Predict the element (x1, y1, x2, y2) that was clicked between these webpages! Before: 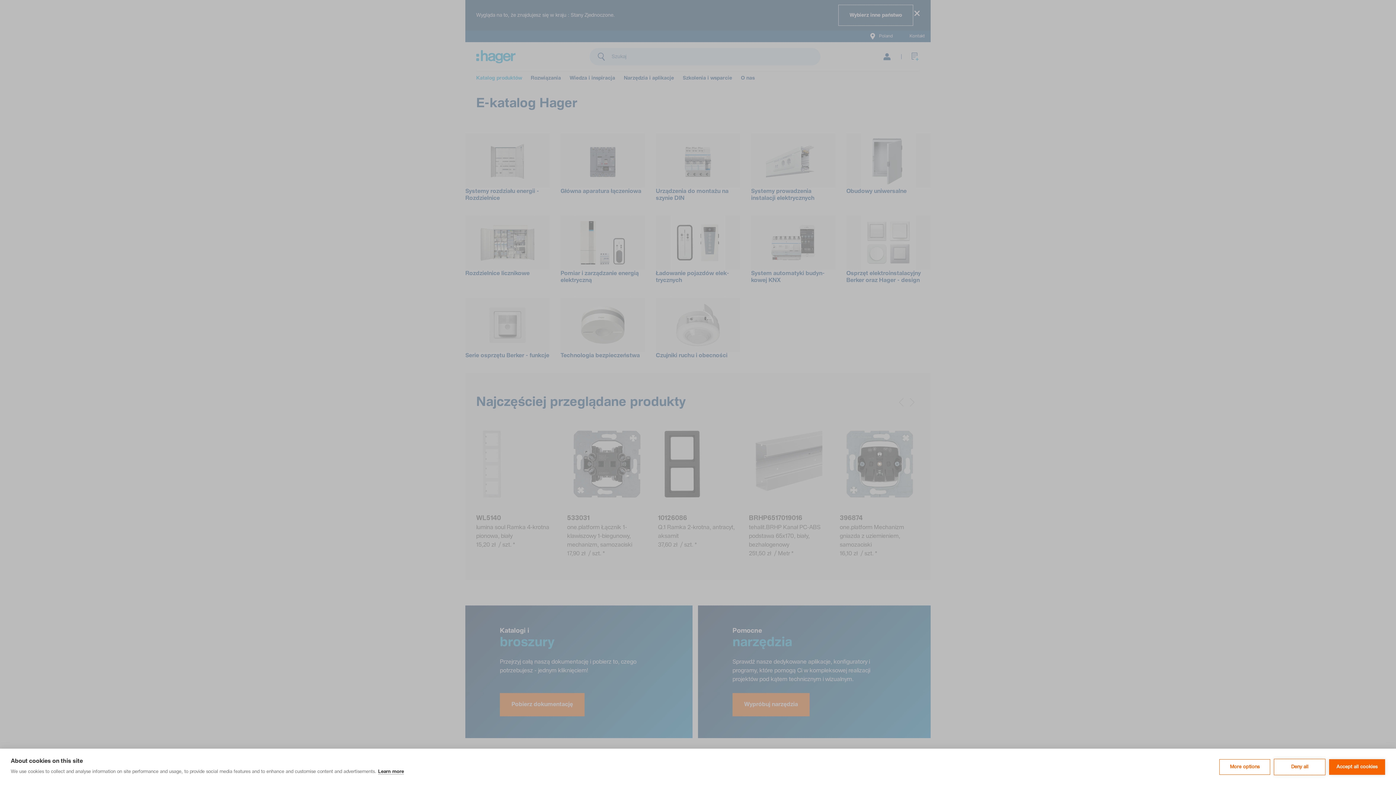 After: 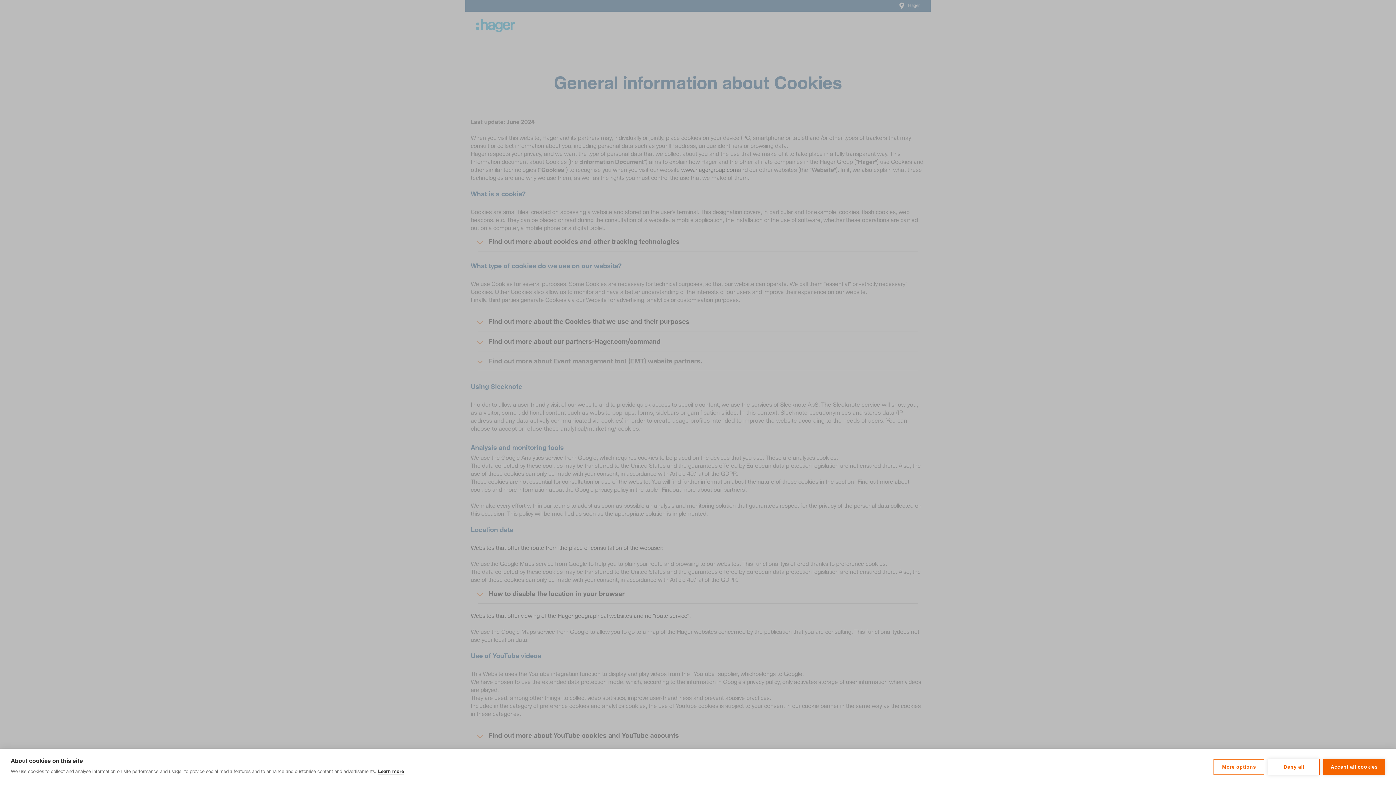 Action: label: Learn more bbox: (378, 769, 404, 774)